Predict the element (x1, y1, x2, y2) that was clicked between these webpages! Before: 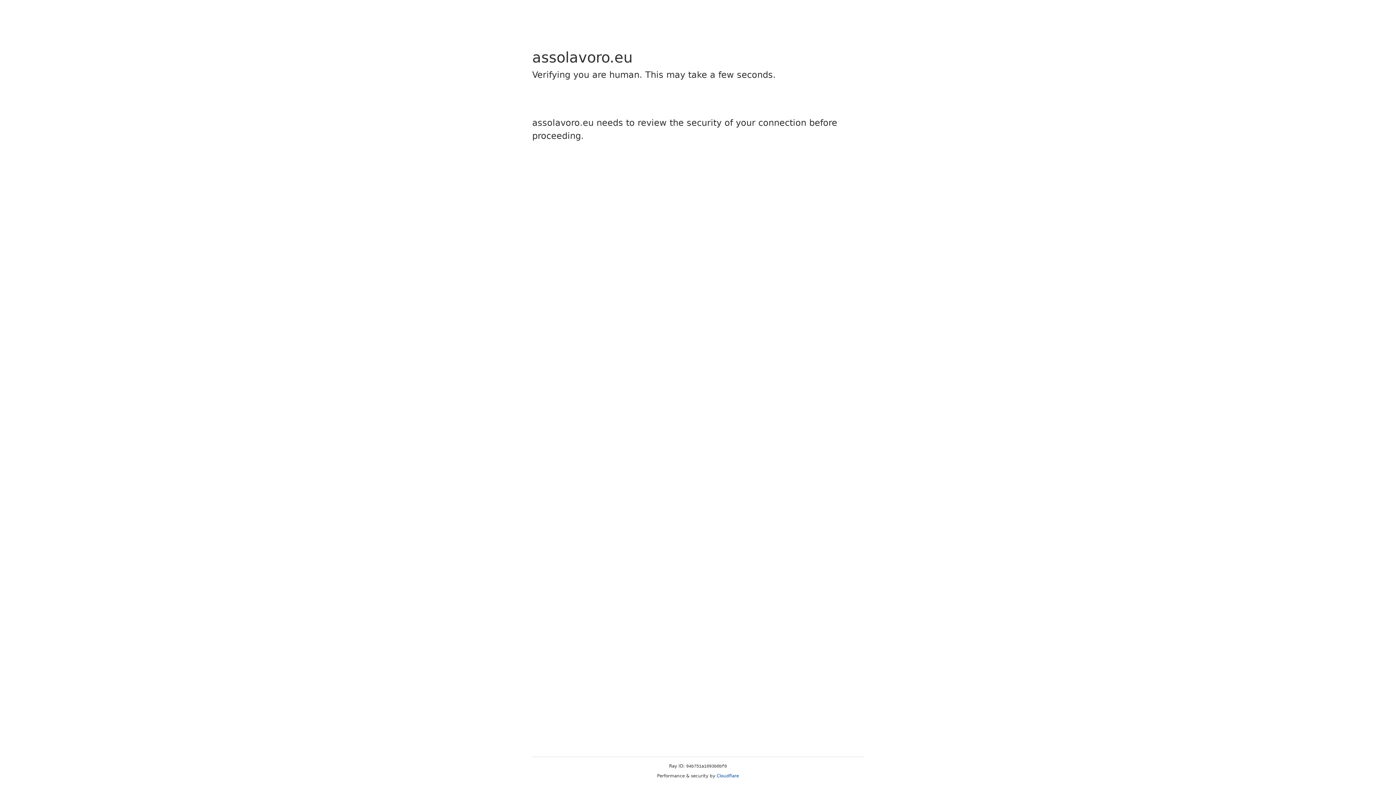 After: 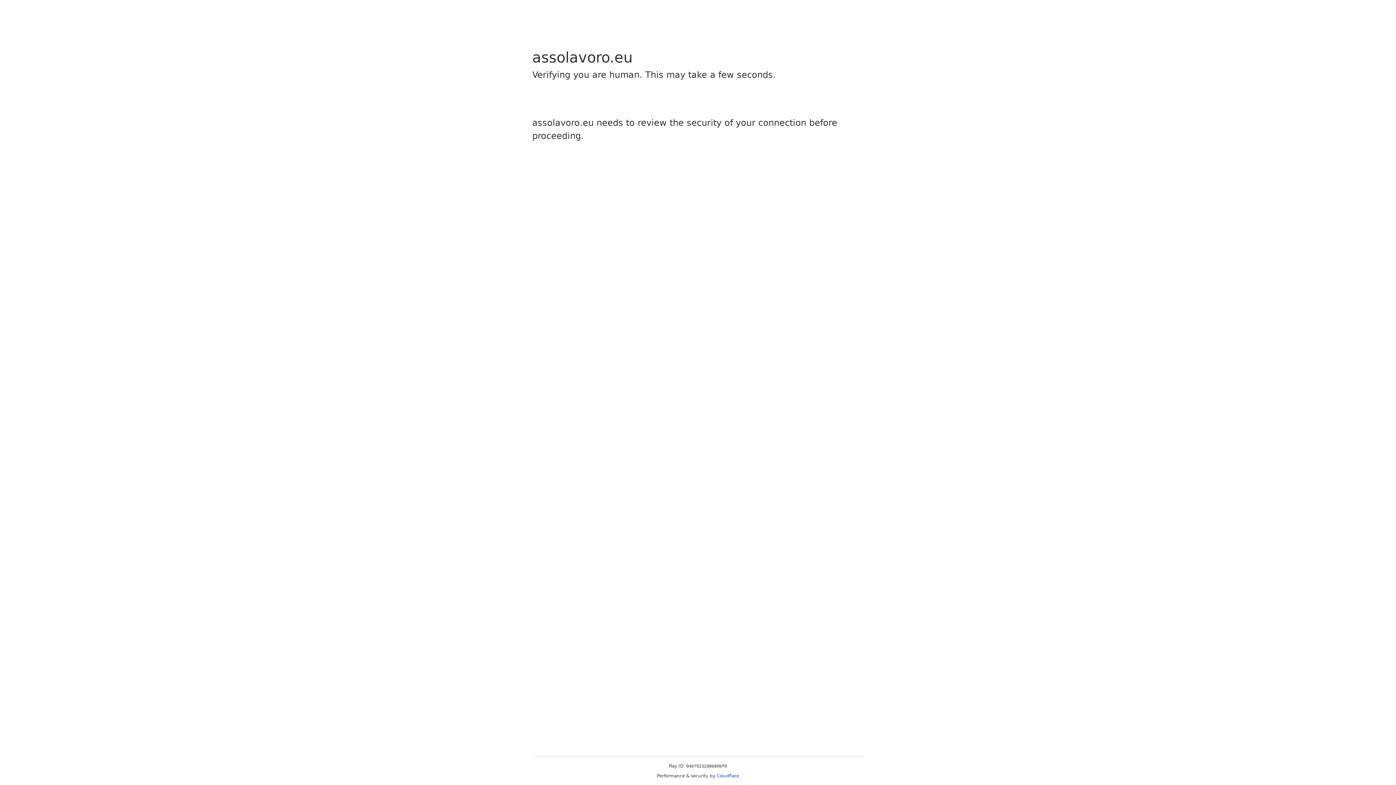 Action: bbox: (716, 773, 739, 778) label: Cloudflare